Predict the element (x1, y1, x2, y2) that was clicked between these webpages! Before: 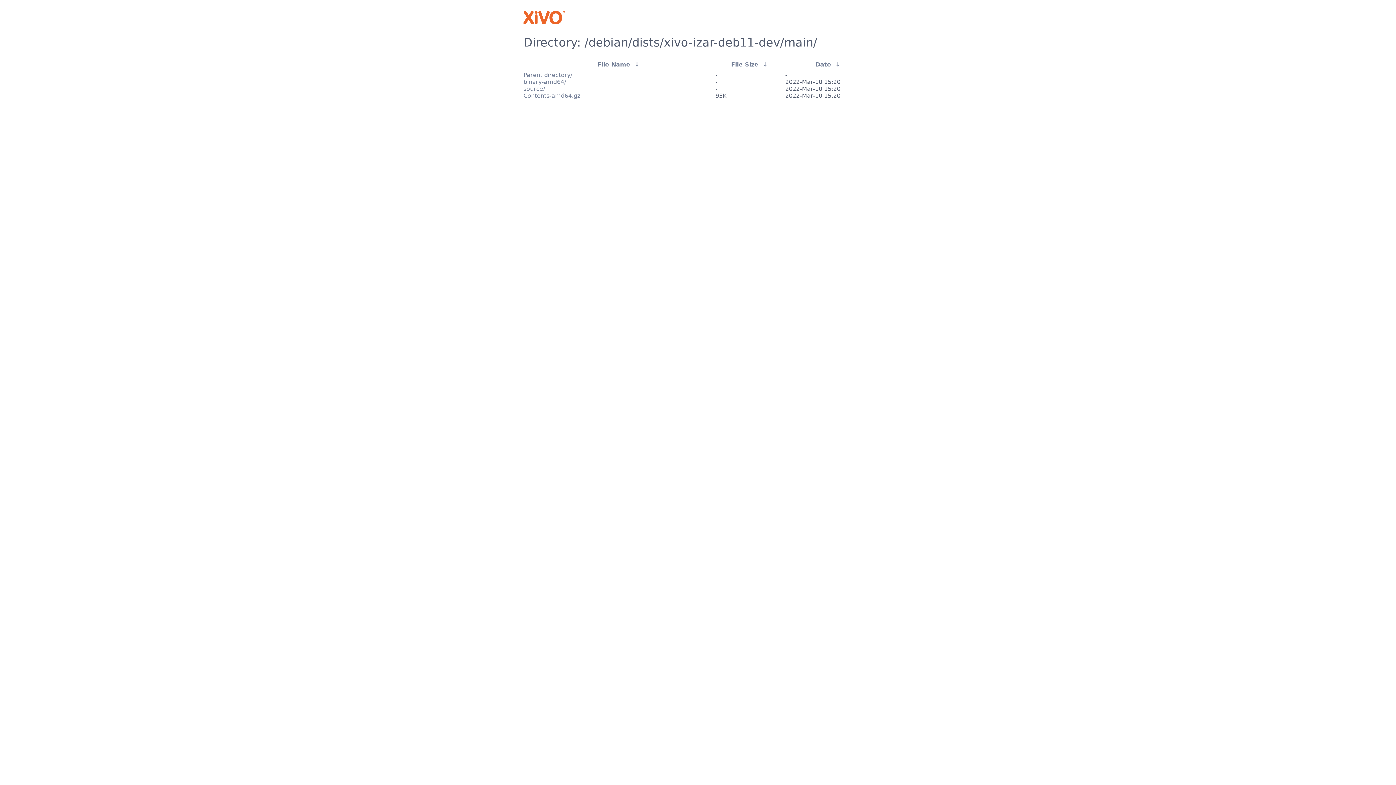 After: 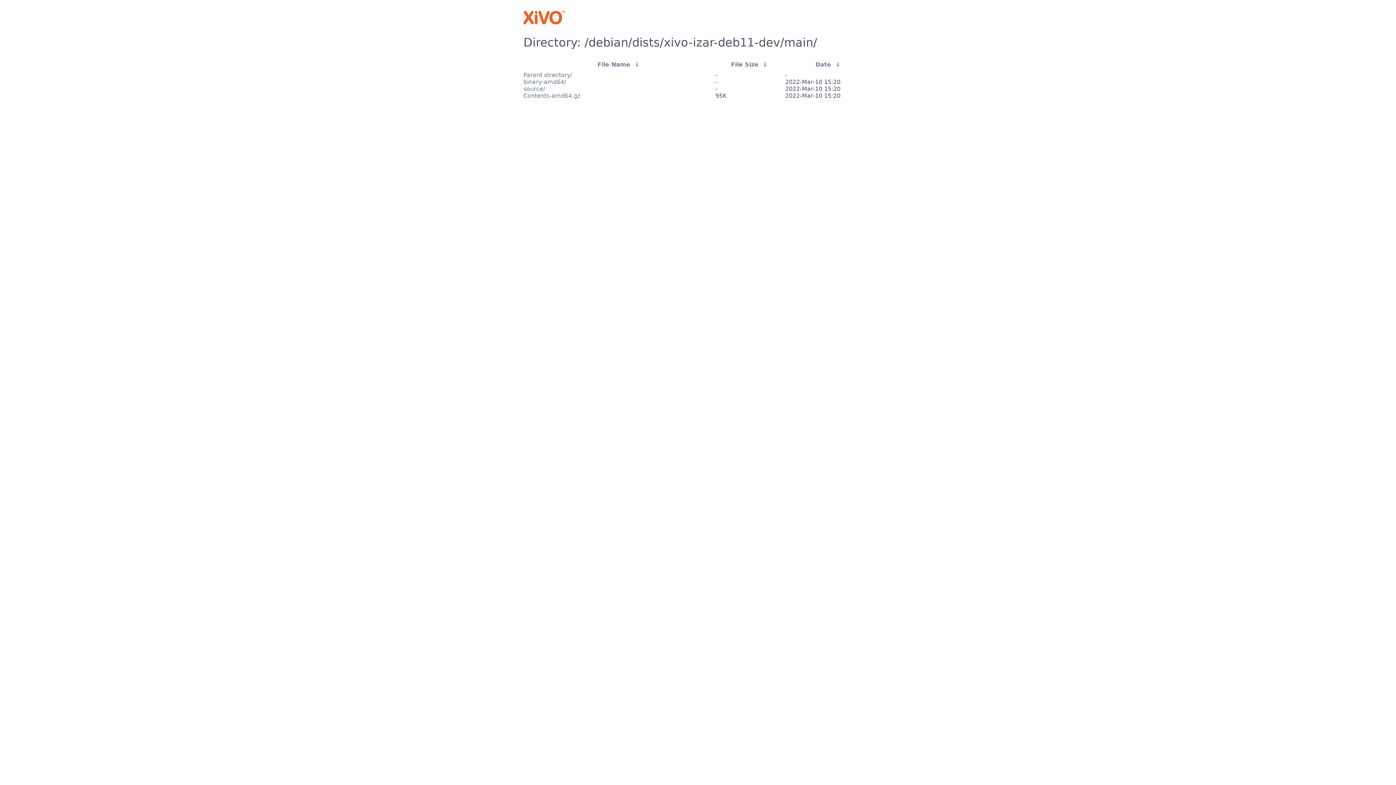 Action: bbox: (731, 61, 758, 67) label: File Size